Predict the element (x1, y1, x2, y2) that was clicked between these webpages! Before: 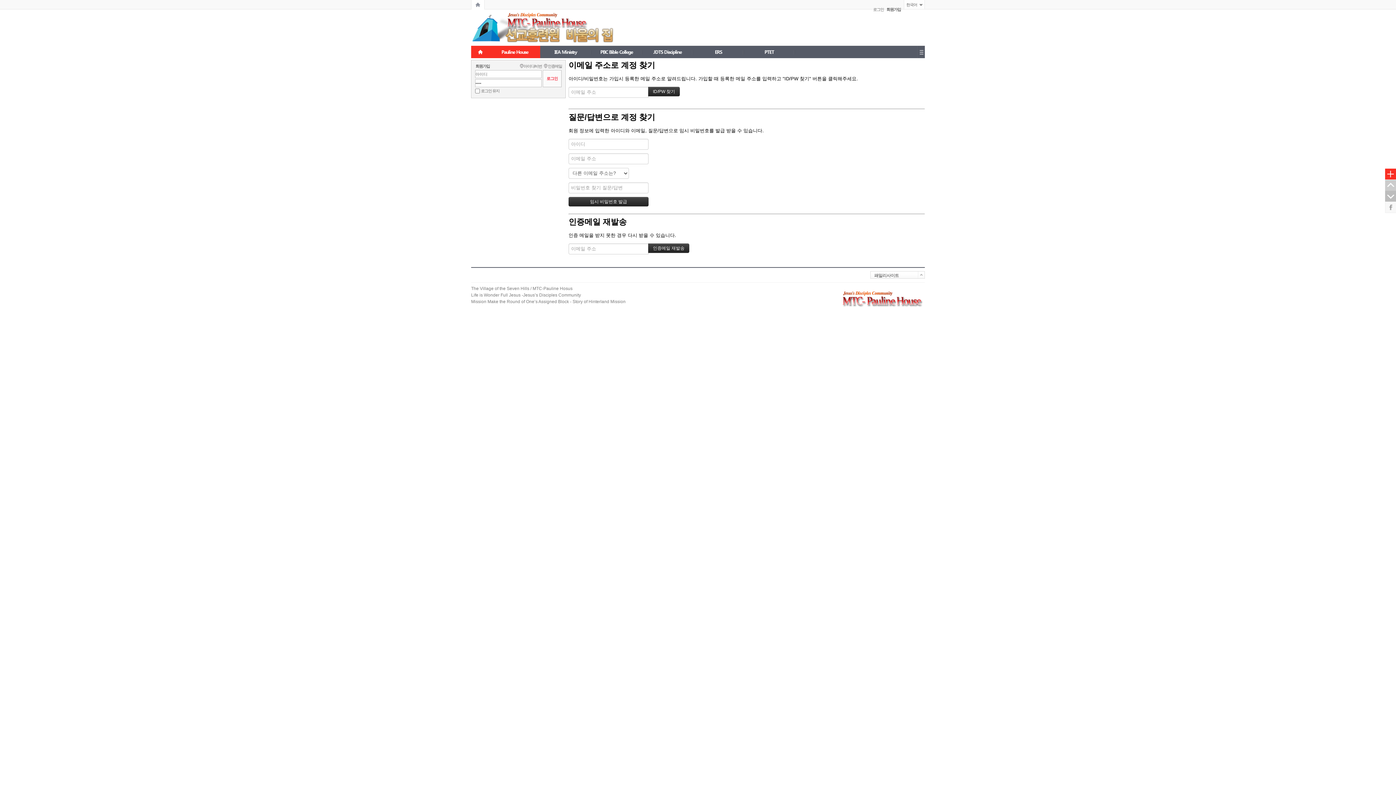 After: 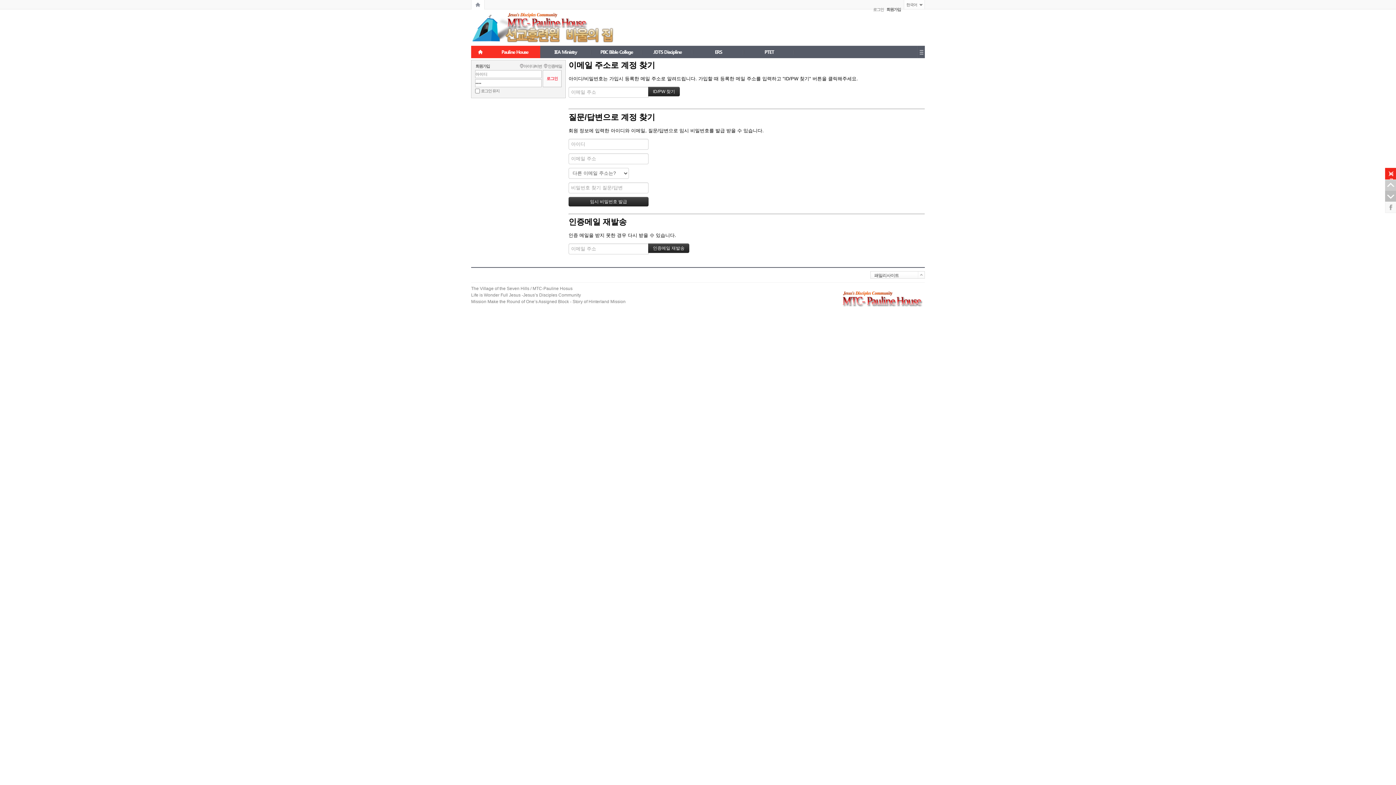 Action: bbox: (1385, 168, 1396, 179)